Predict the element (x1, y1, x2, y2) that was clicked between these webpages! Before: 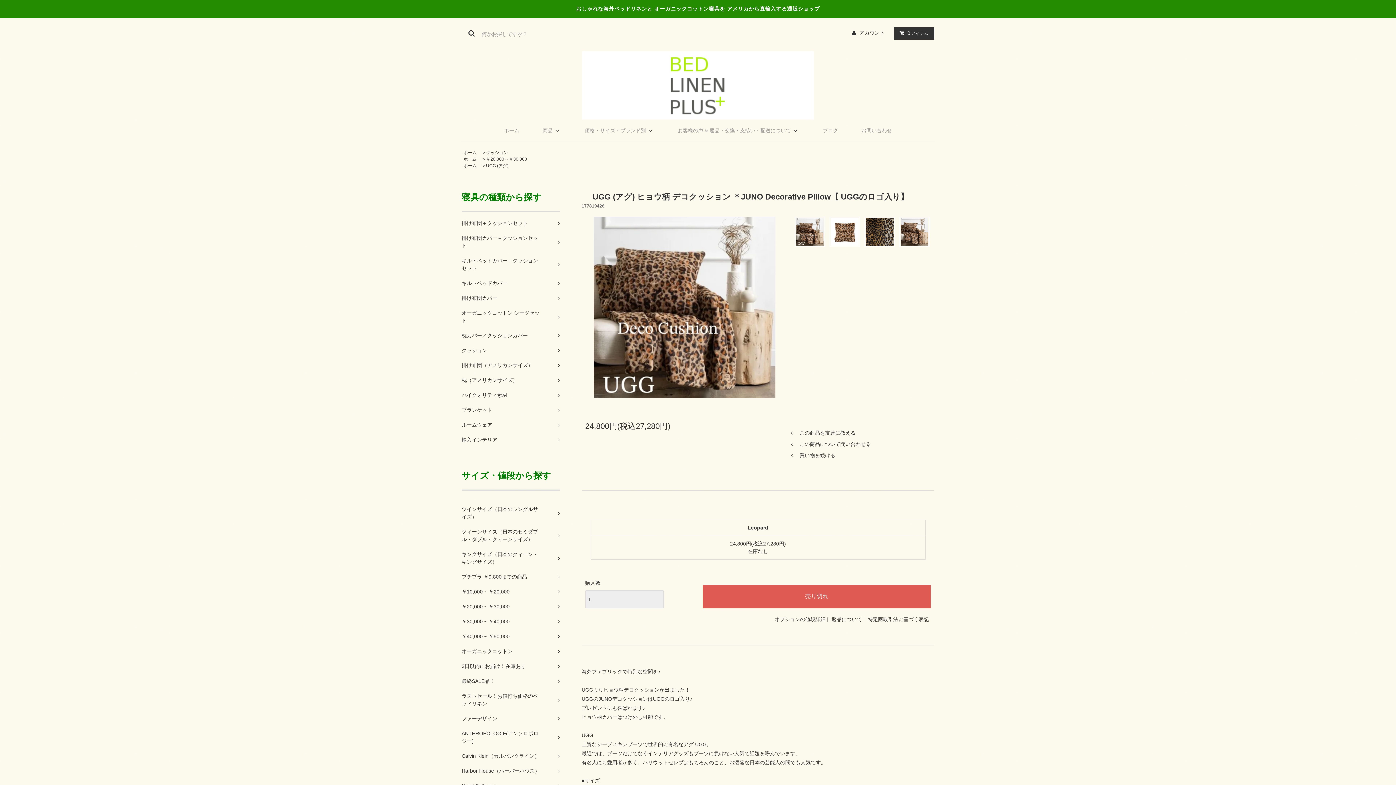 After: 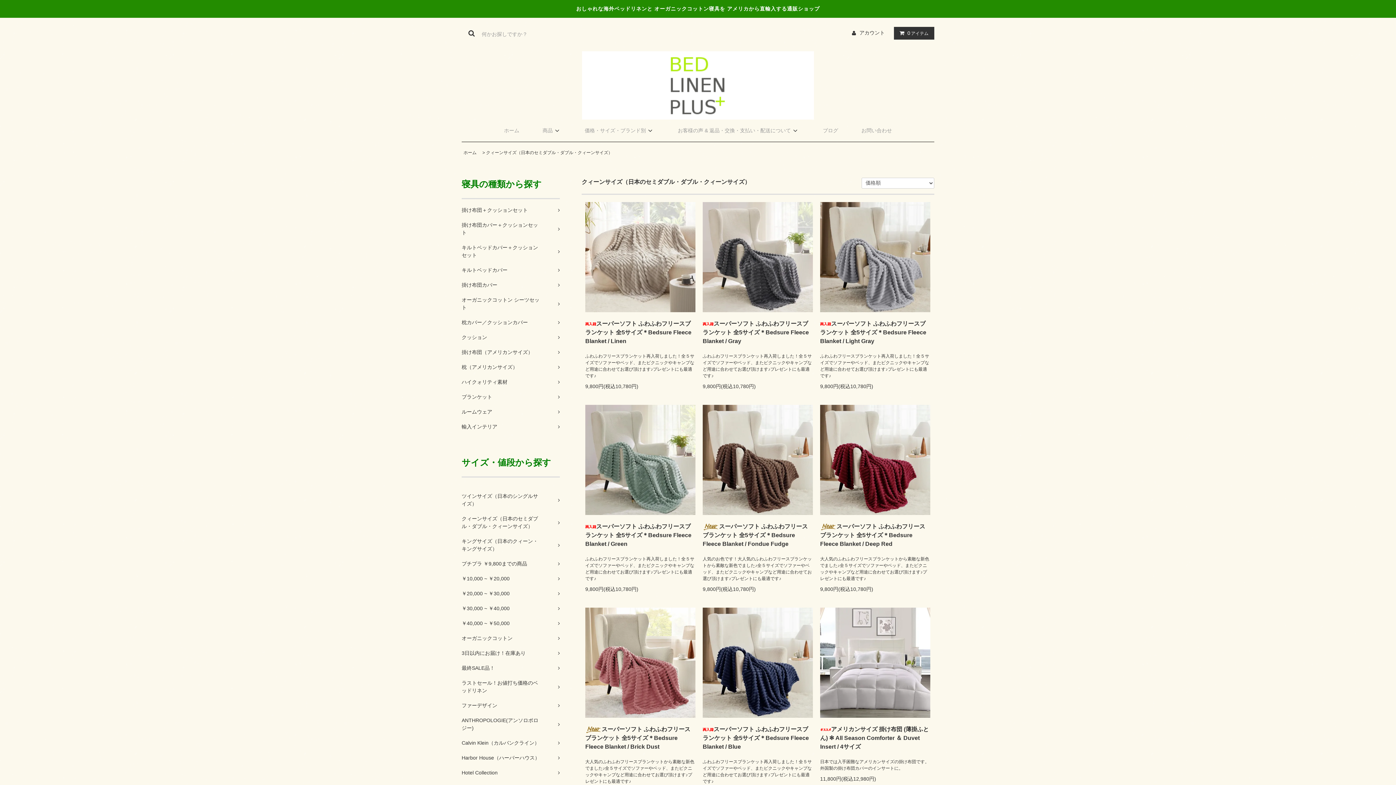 Action: bbox: (461, 524, 560, 547) label: クィーンサイズ（日本のセミダブル・ダブル・クィーンサイズ）	